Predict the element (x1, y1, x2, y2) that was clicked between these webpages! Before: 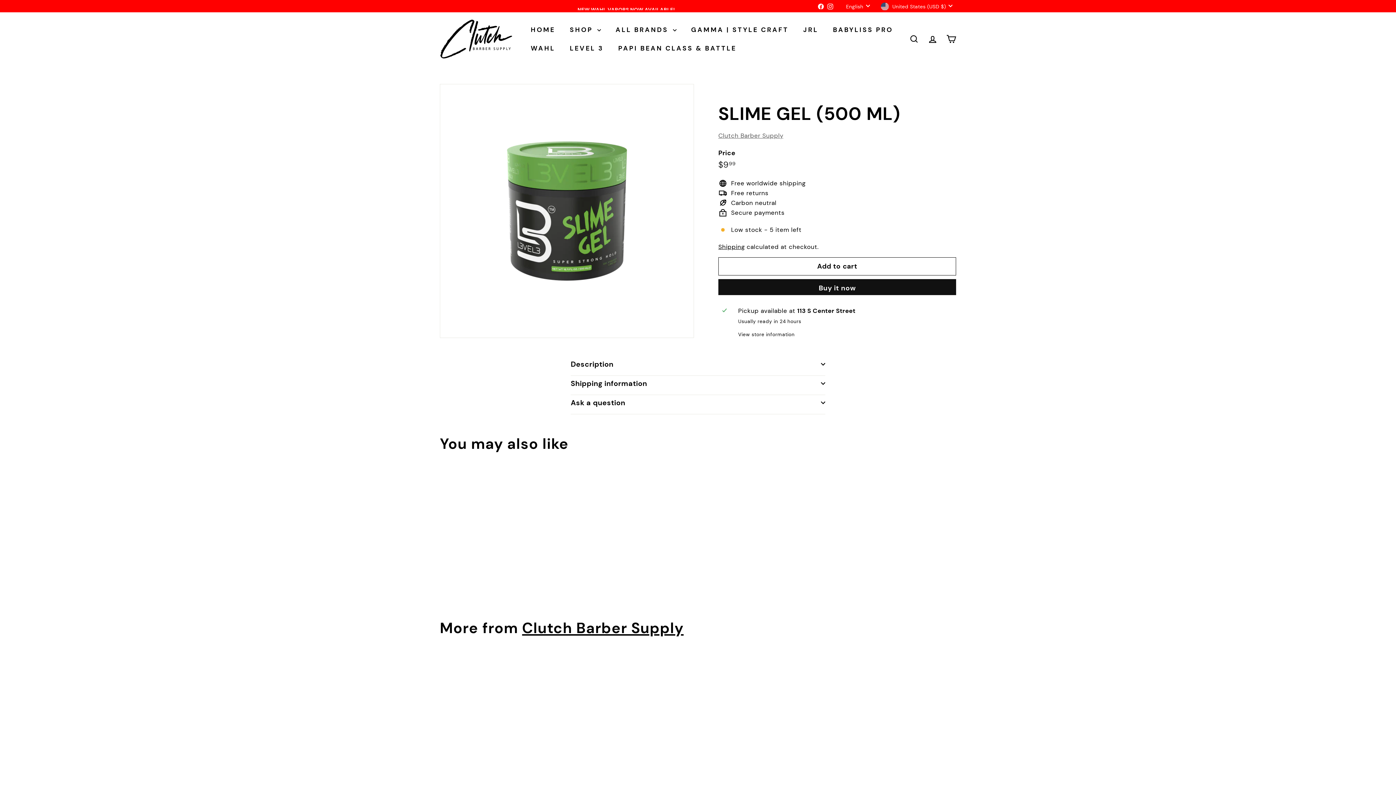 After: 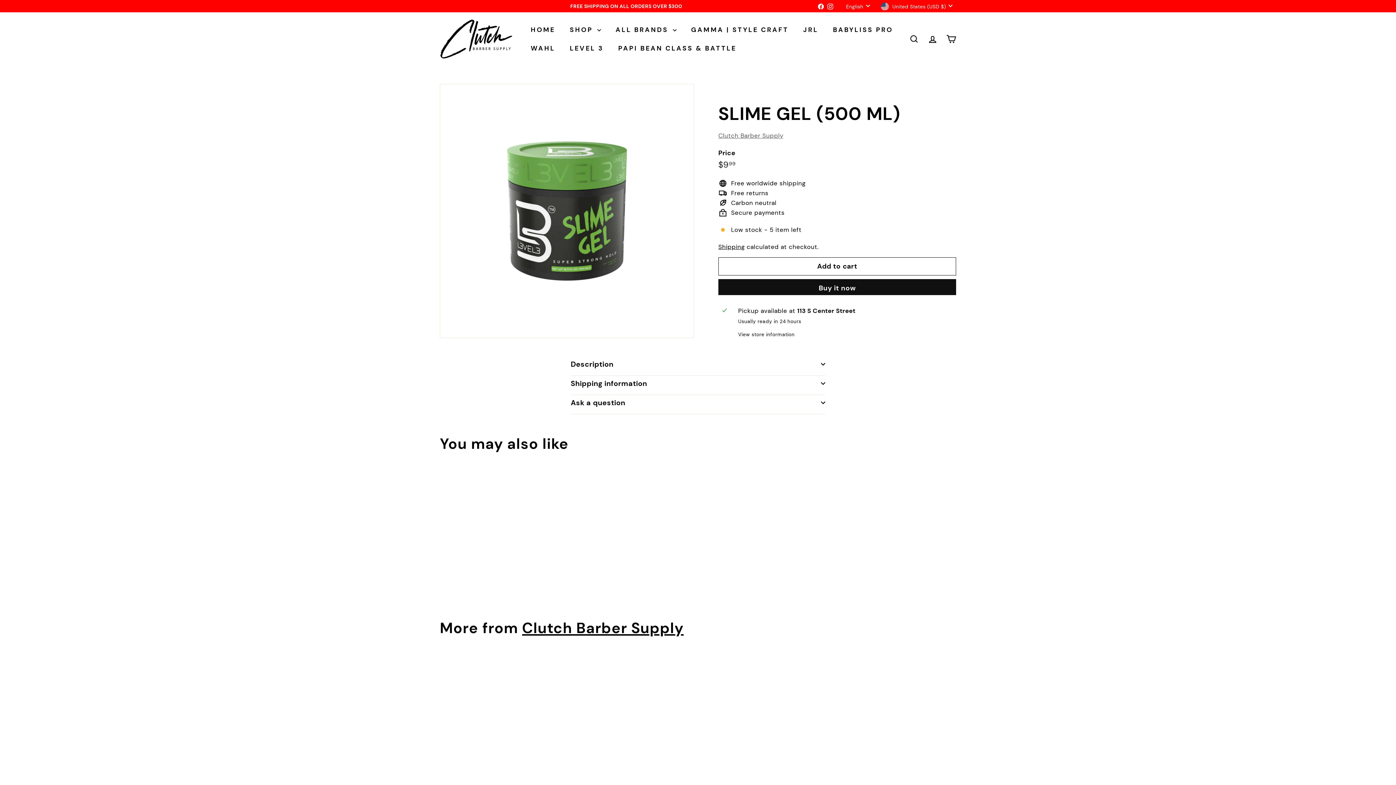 Action: label: SLIME GEL (500 ML)
Clutch Barber Supply
$999
$9.99 bbox: (440, 651, 516, 774)